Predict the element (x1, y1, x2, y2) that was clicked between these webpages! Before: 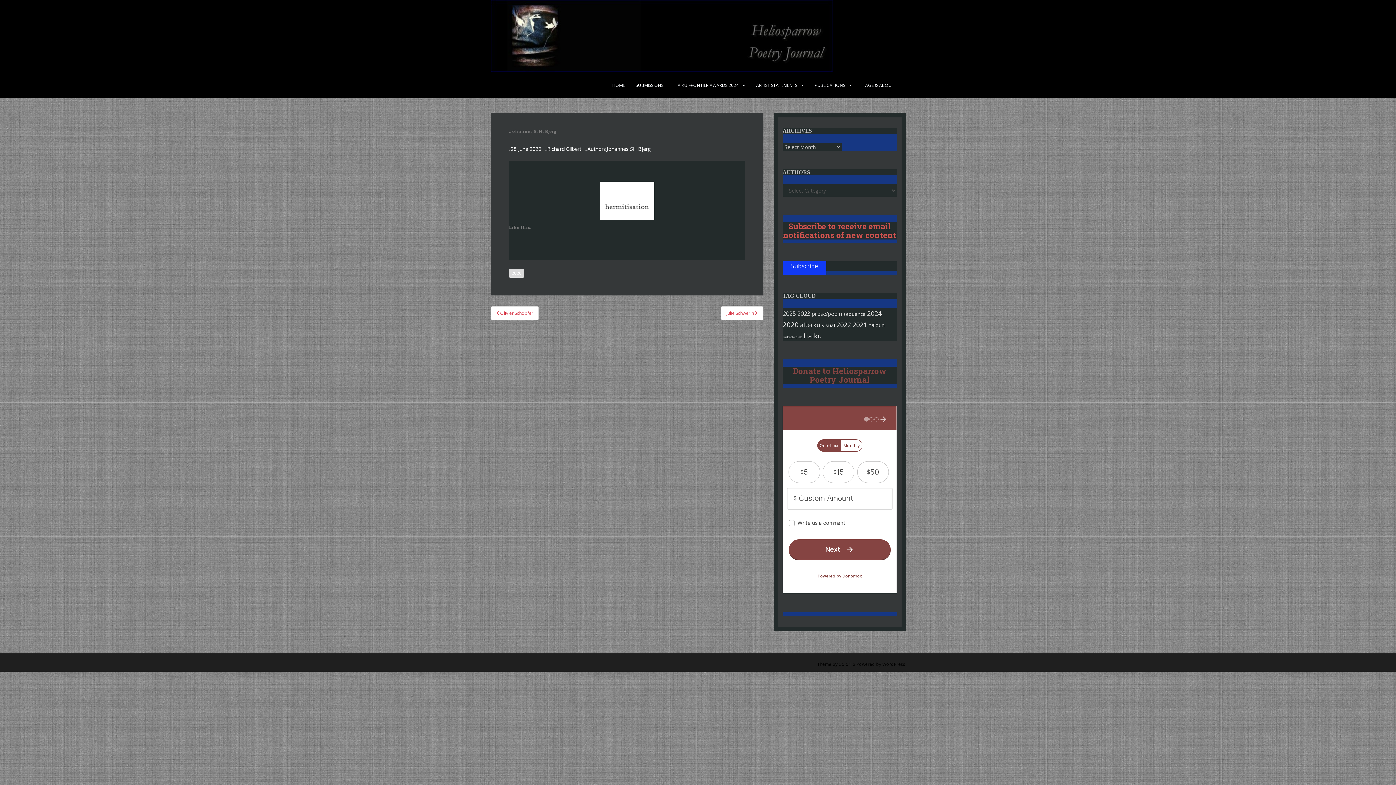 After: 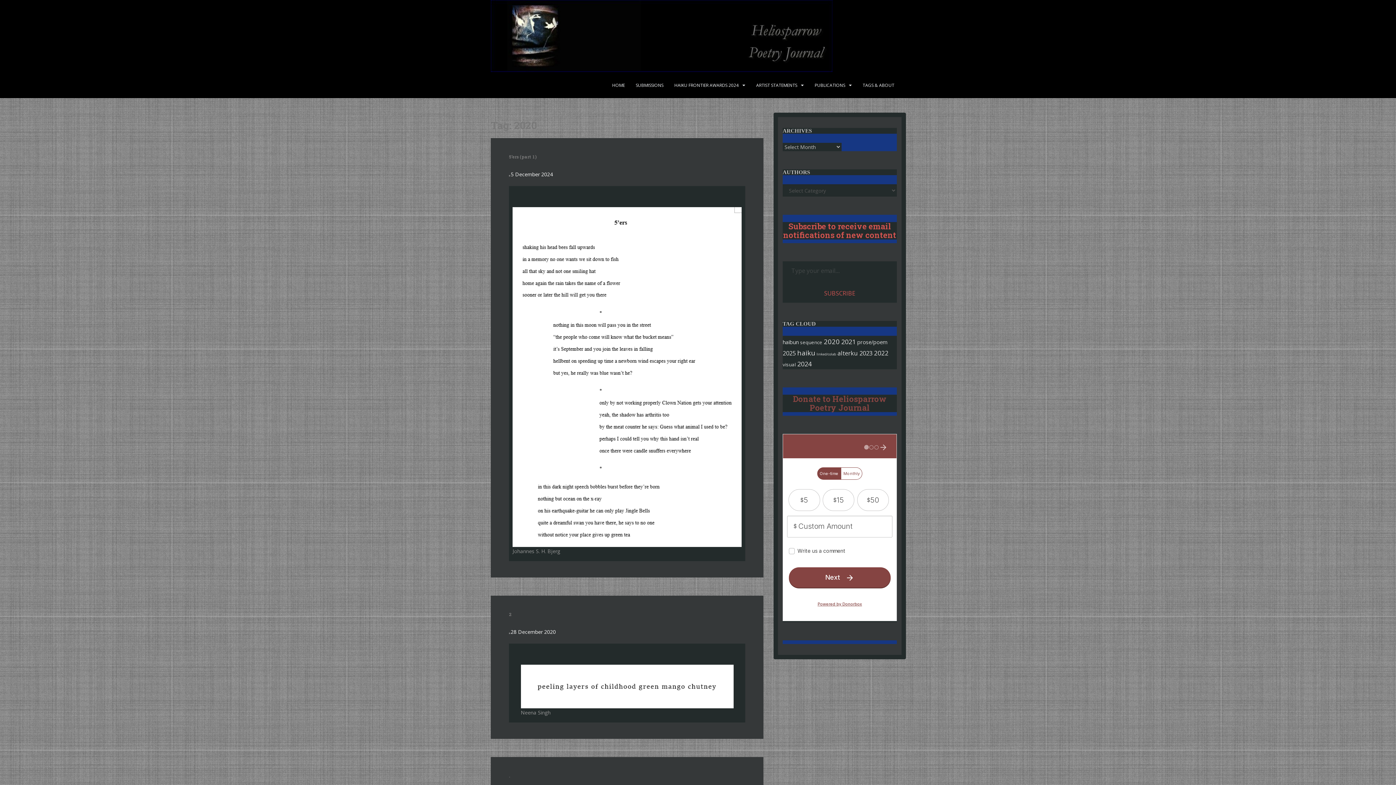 Action: label: 2020 bbox: (509, 269, 524, 277)